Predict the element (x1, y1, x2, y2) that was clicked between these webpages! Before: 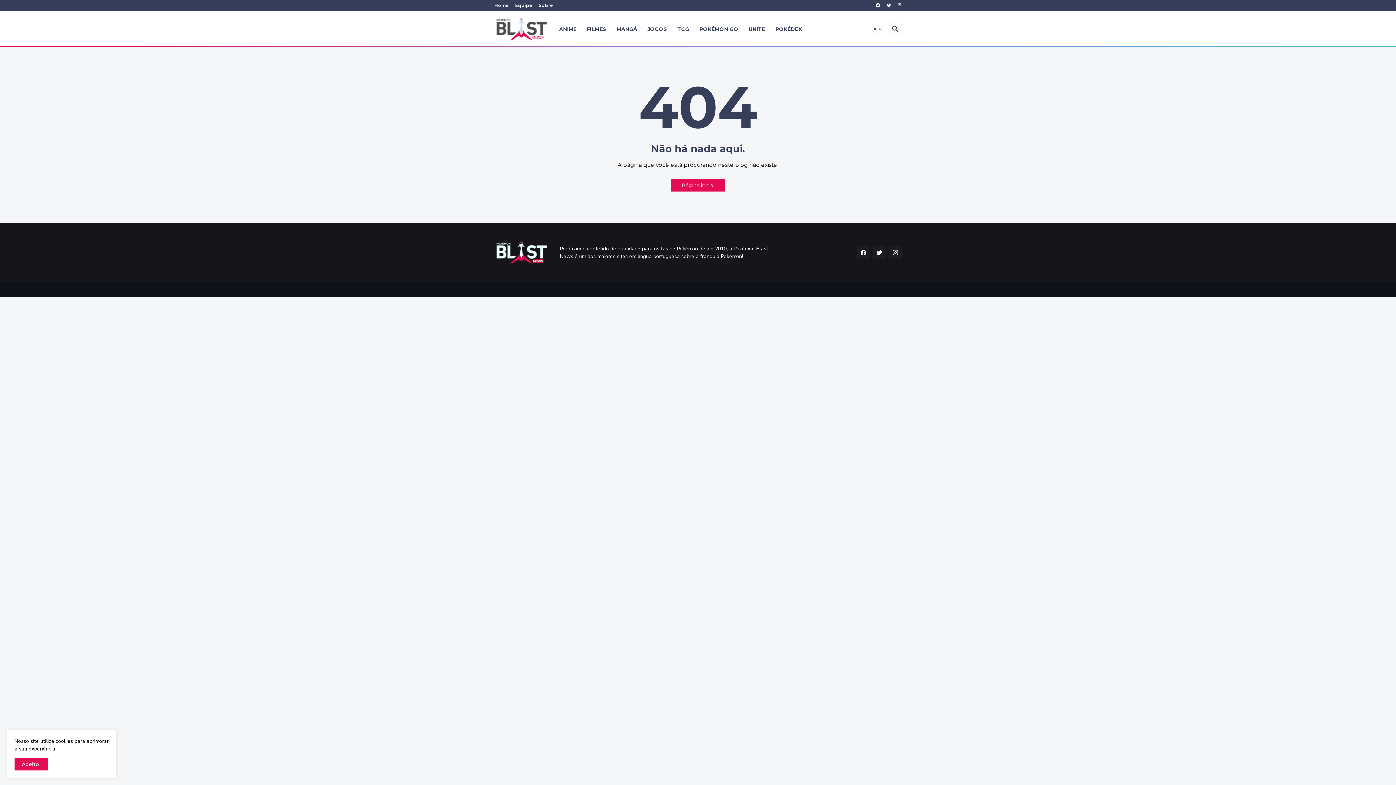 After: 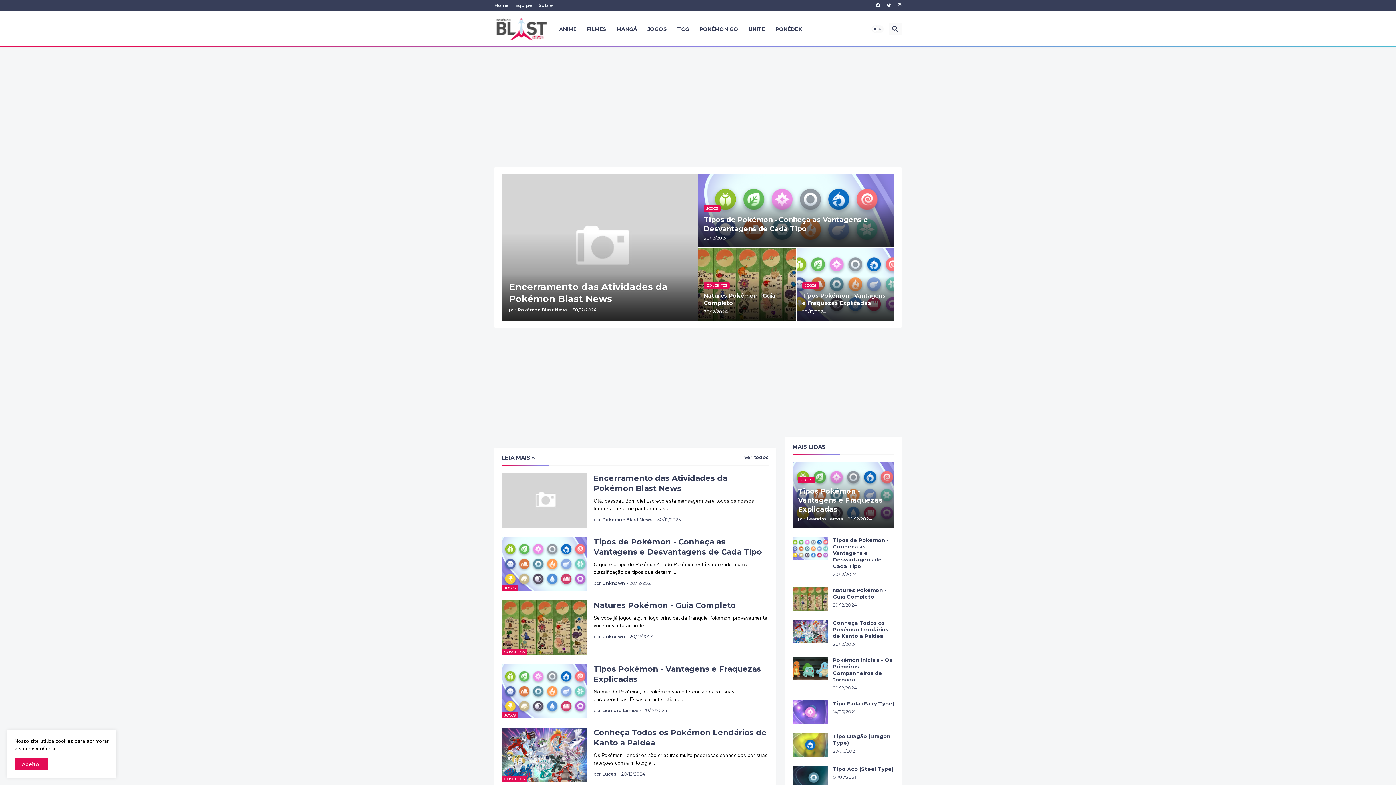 Action: bbox: (494, 237, 560, 268)